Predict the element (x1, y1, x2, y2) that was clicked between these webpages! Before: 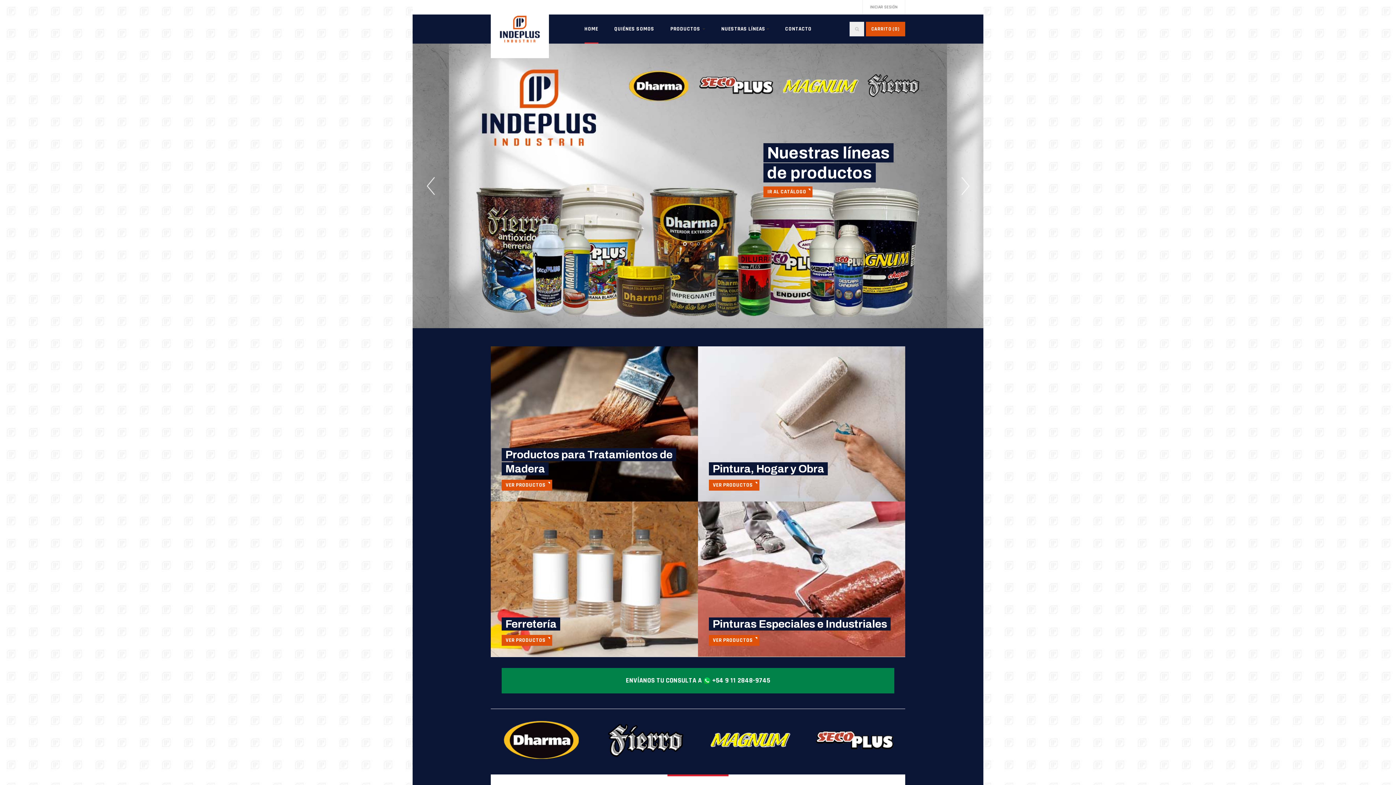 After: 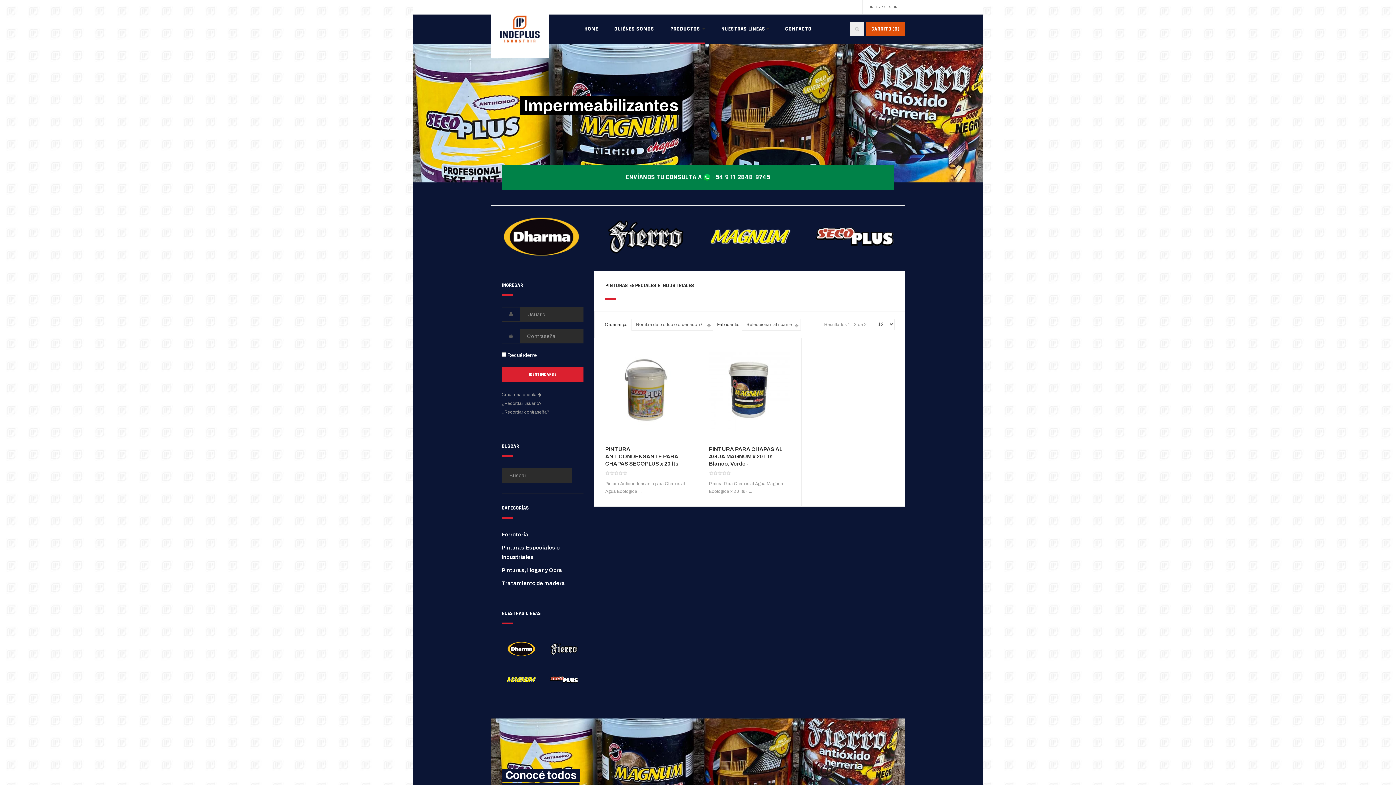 Action: bbox: (712, 623, 887, 629) label: Pinturas Especiales e Industriales